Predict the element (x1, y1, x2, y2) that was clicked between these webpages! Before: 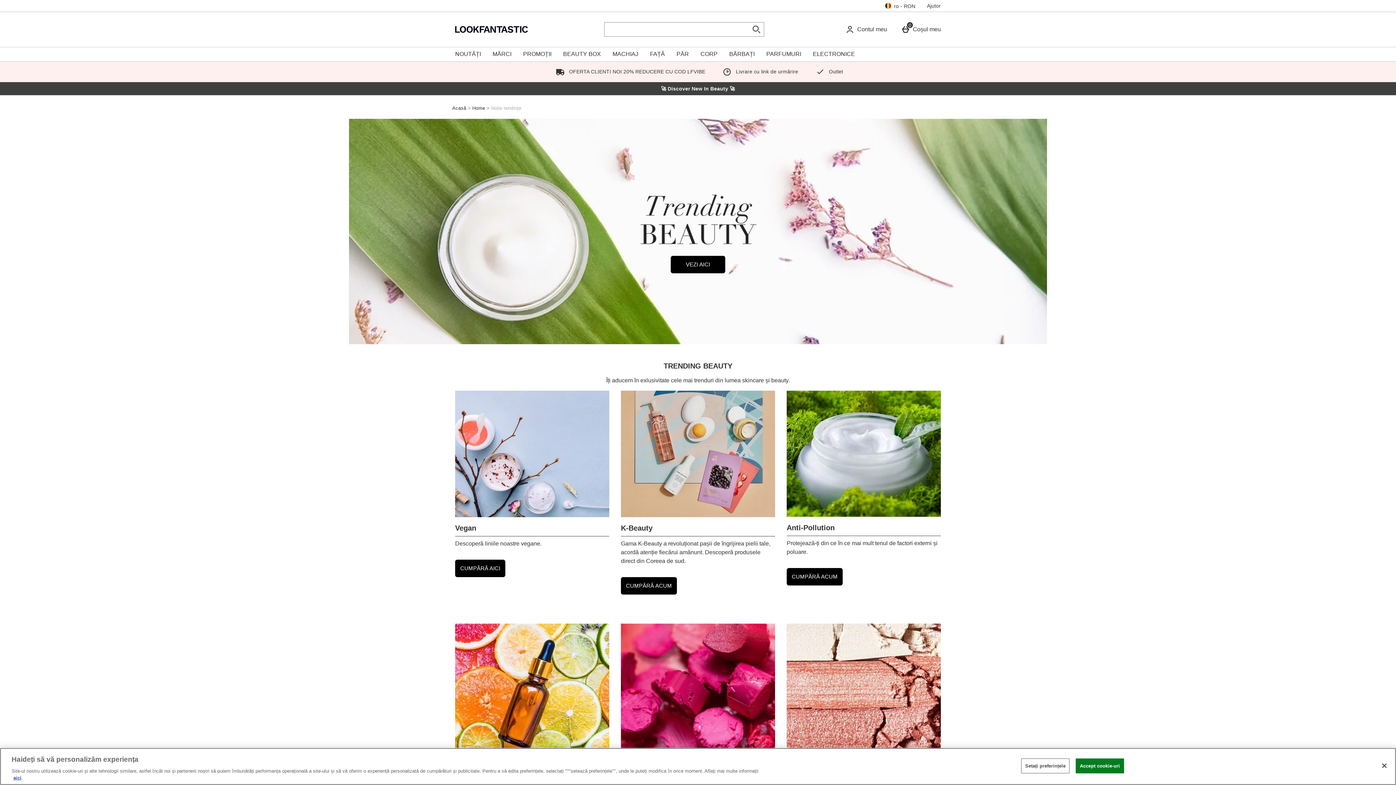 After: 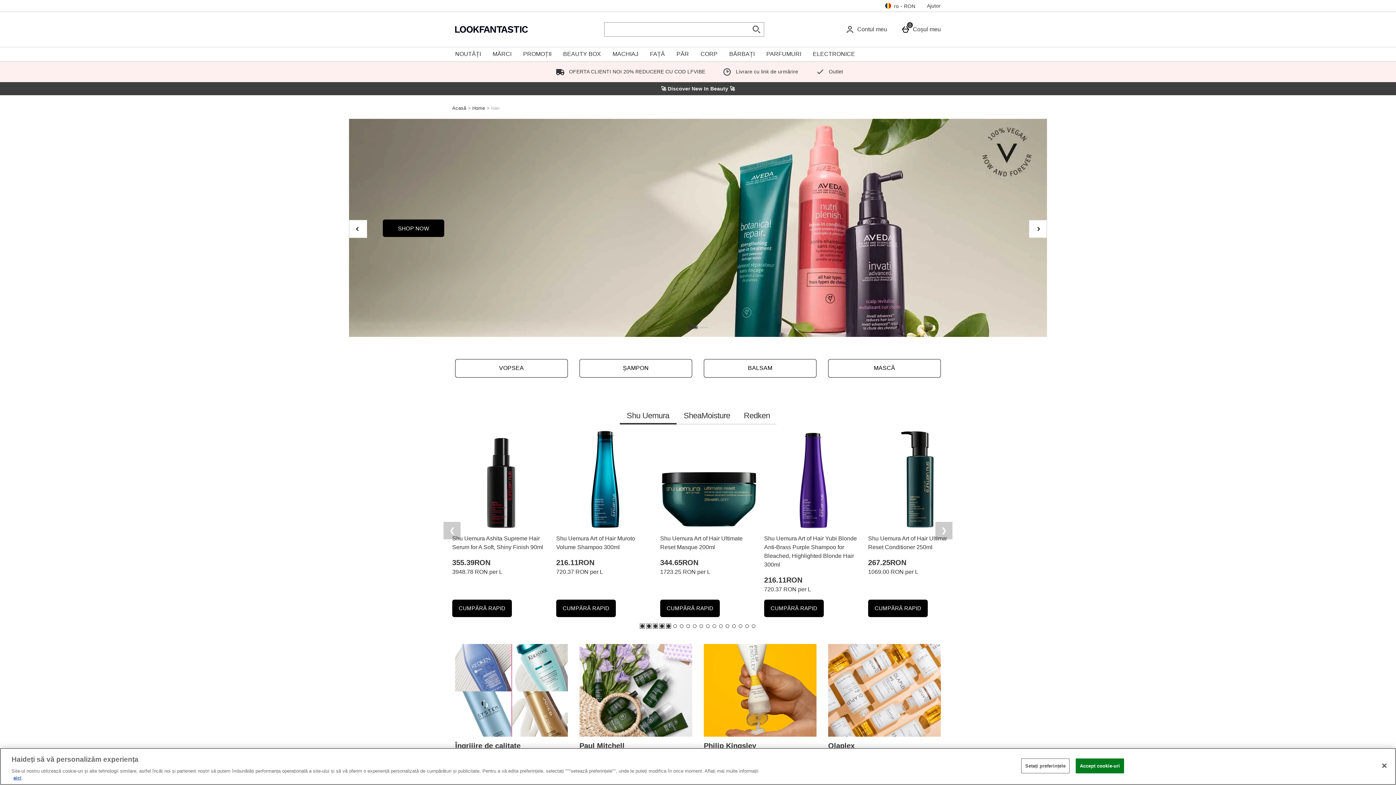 Action: bbox: (670, 46, 694, 61) label: PĂR